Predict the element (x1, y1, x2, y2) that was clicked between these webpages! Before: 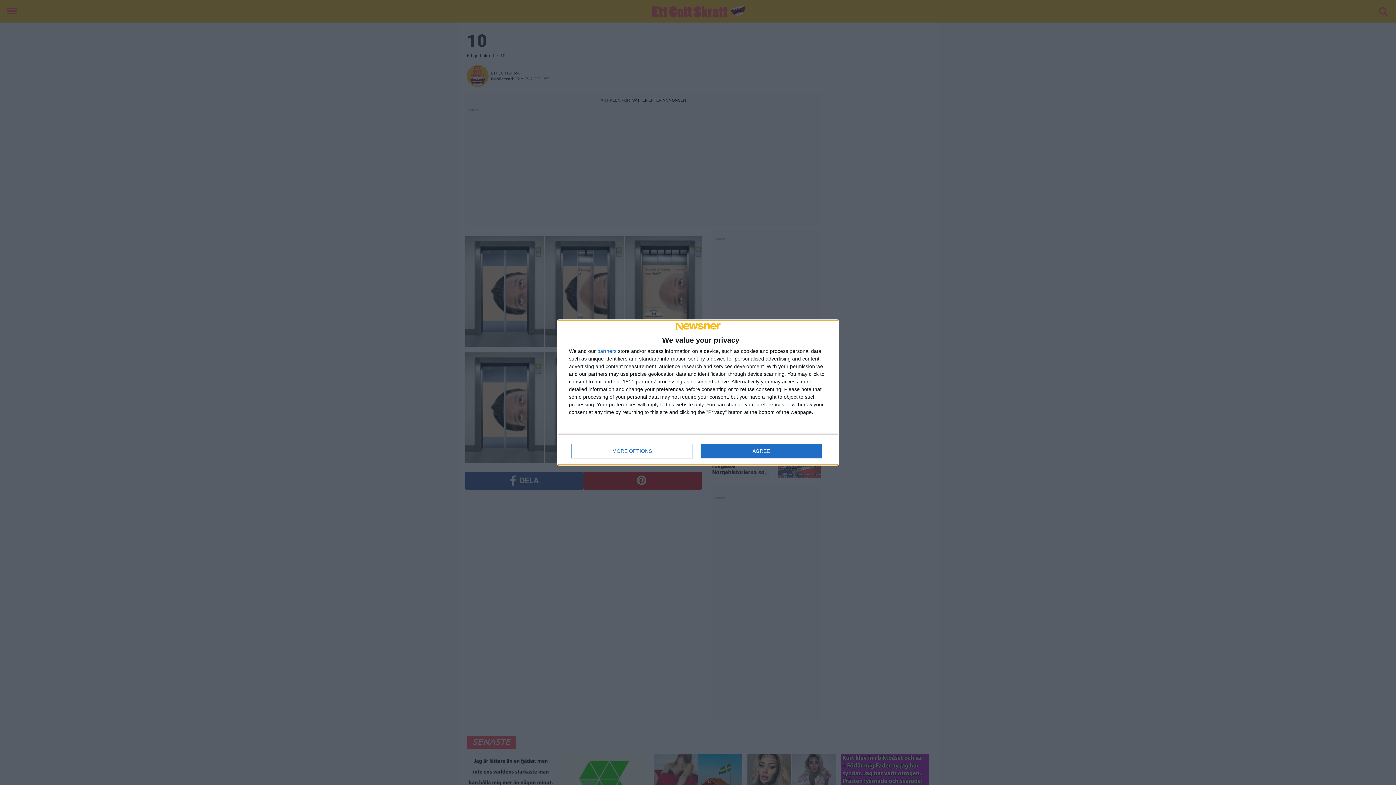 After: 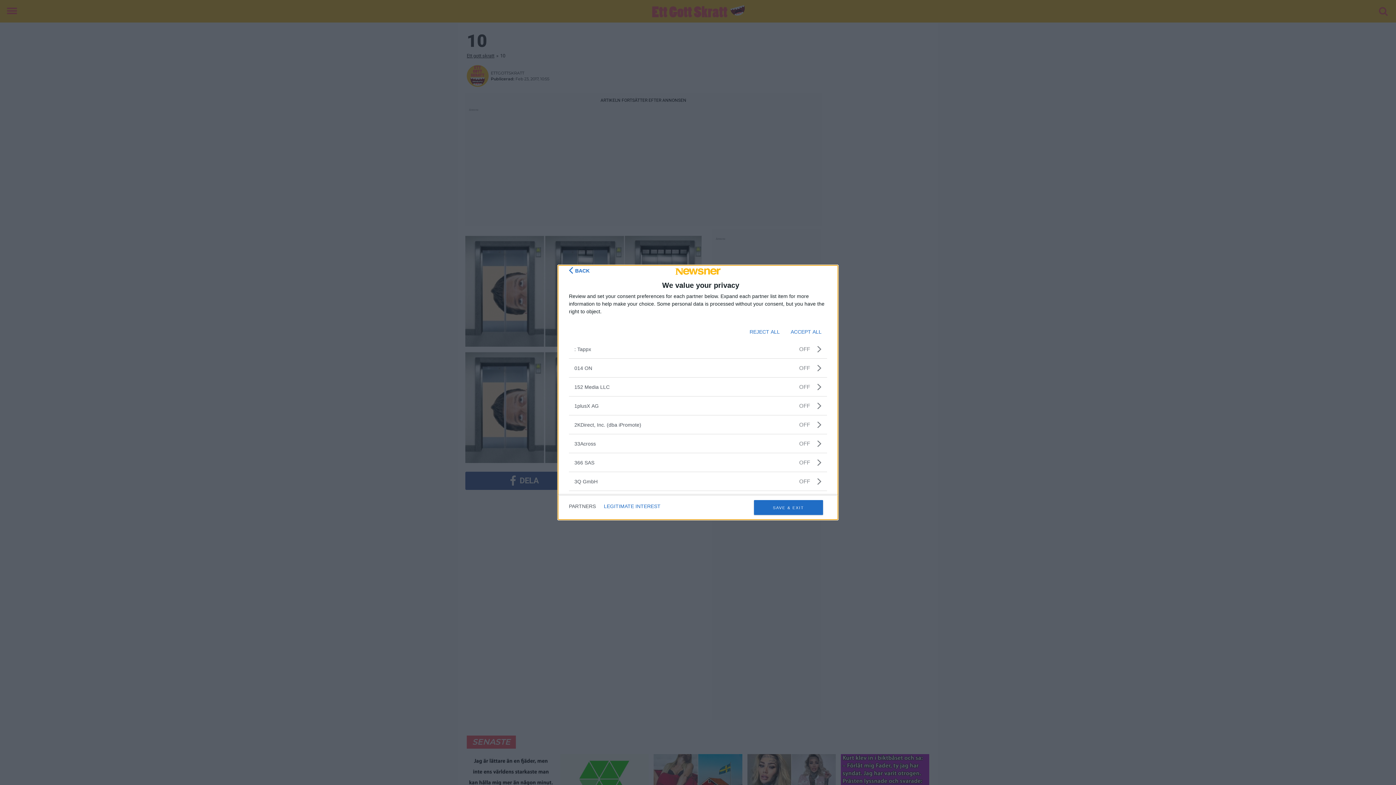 Action: bbox: (597, 348, 616, 353) label: partners